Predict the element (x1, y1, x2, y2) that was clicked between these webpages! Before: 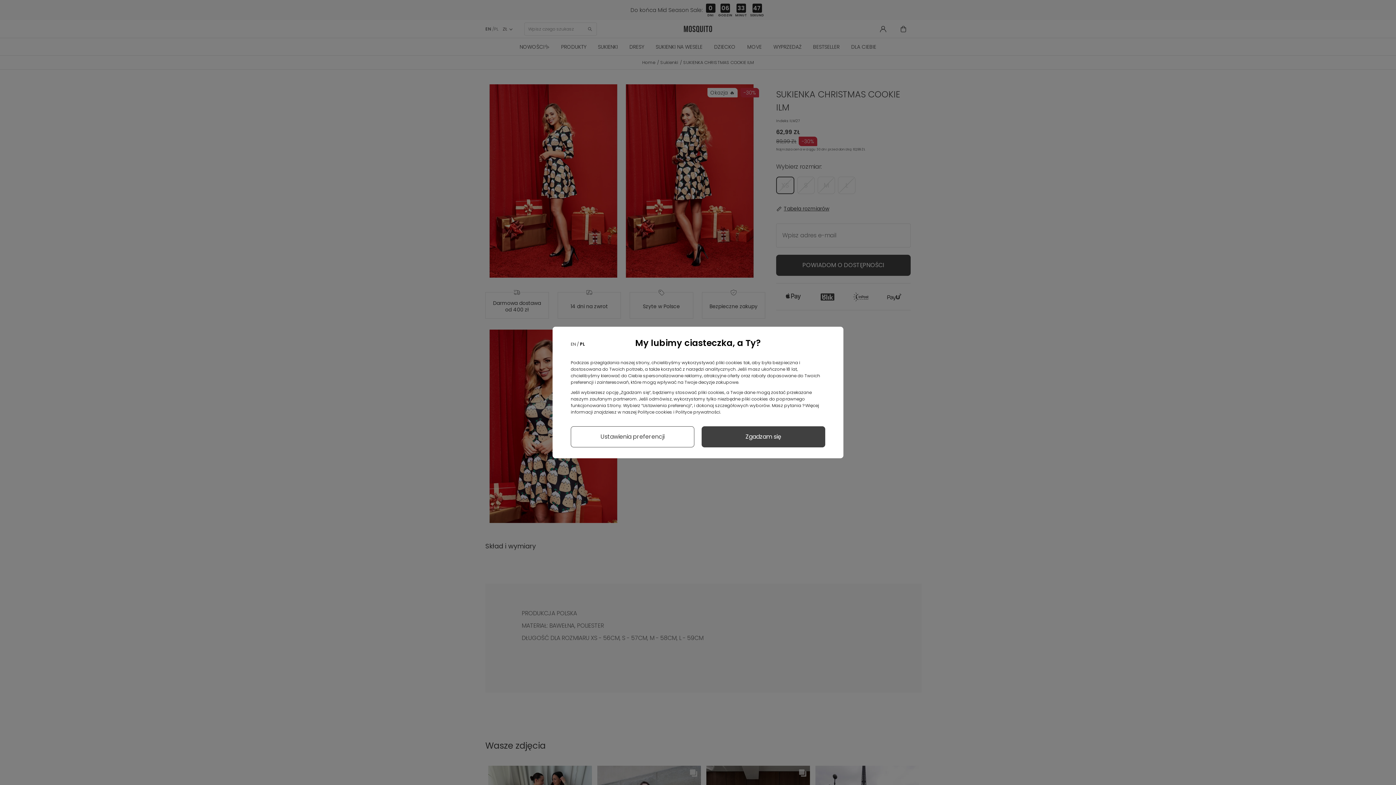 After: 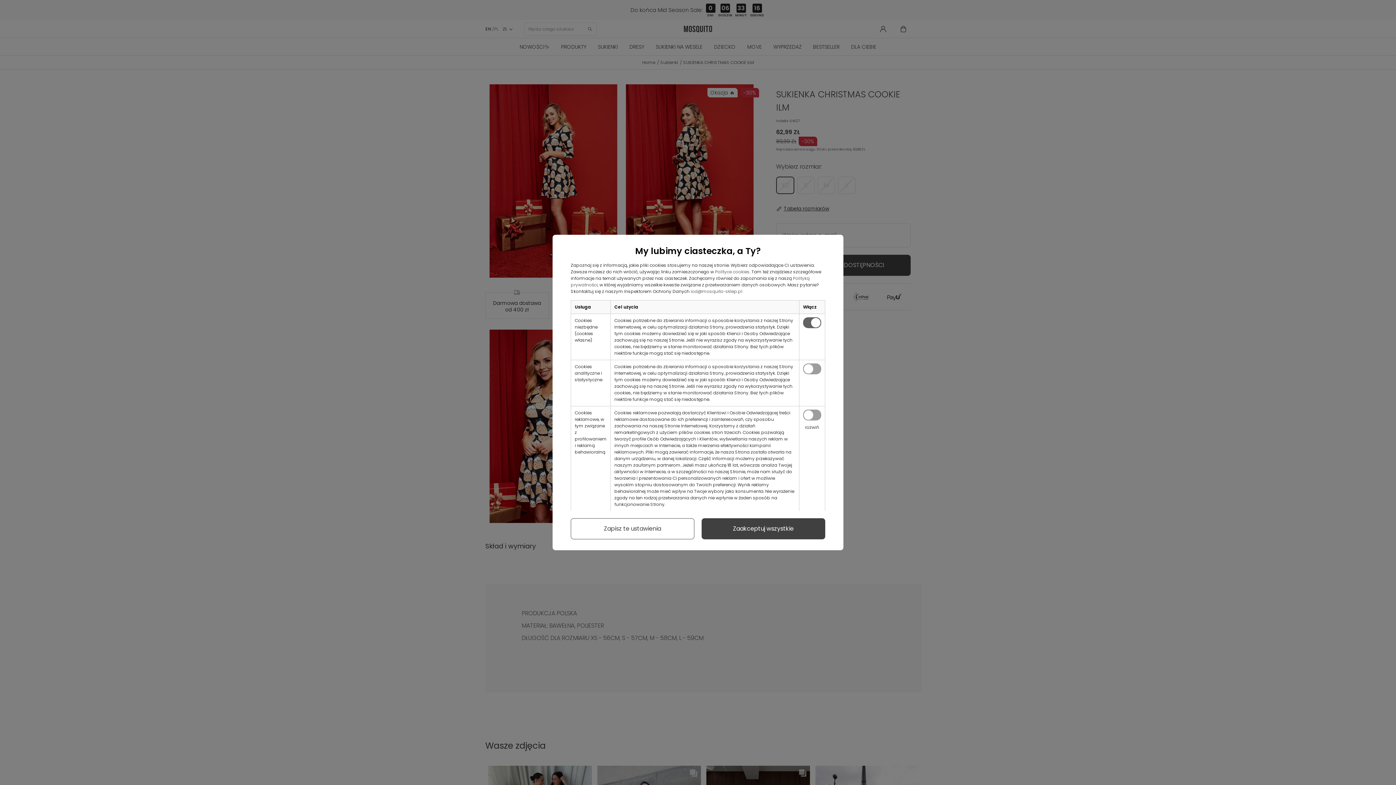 Action: label: Ustawienia preferencji bbox: (570, 426, 694, 447)